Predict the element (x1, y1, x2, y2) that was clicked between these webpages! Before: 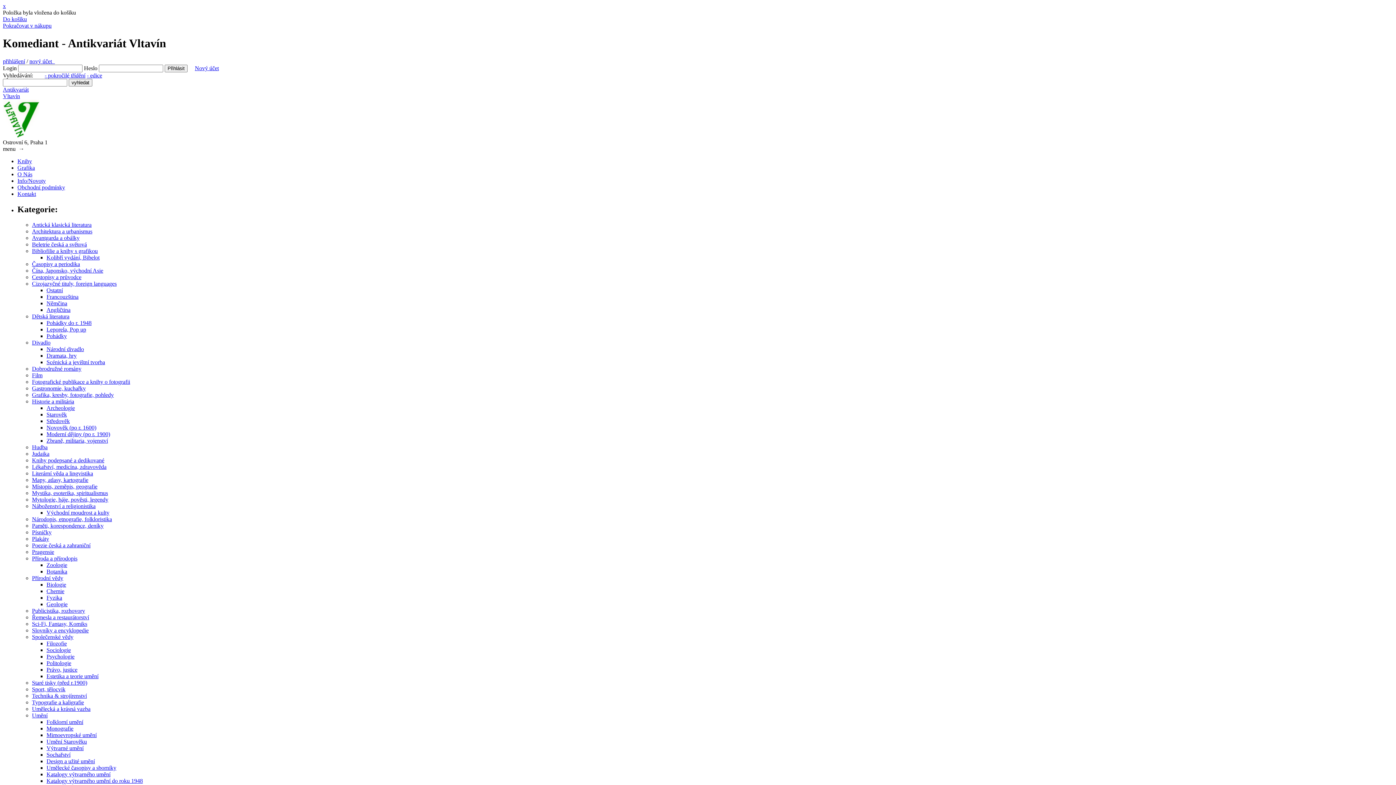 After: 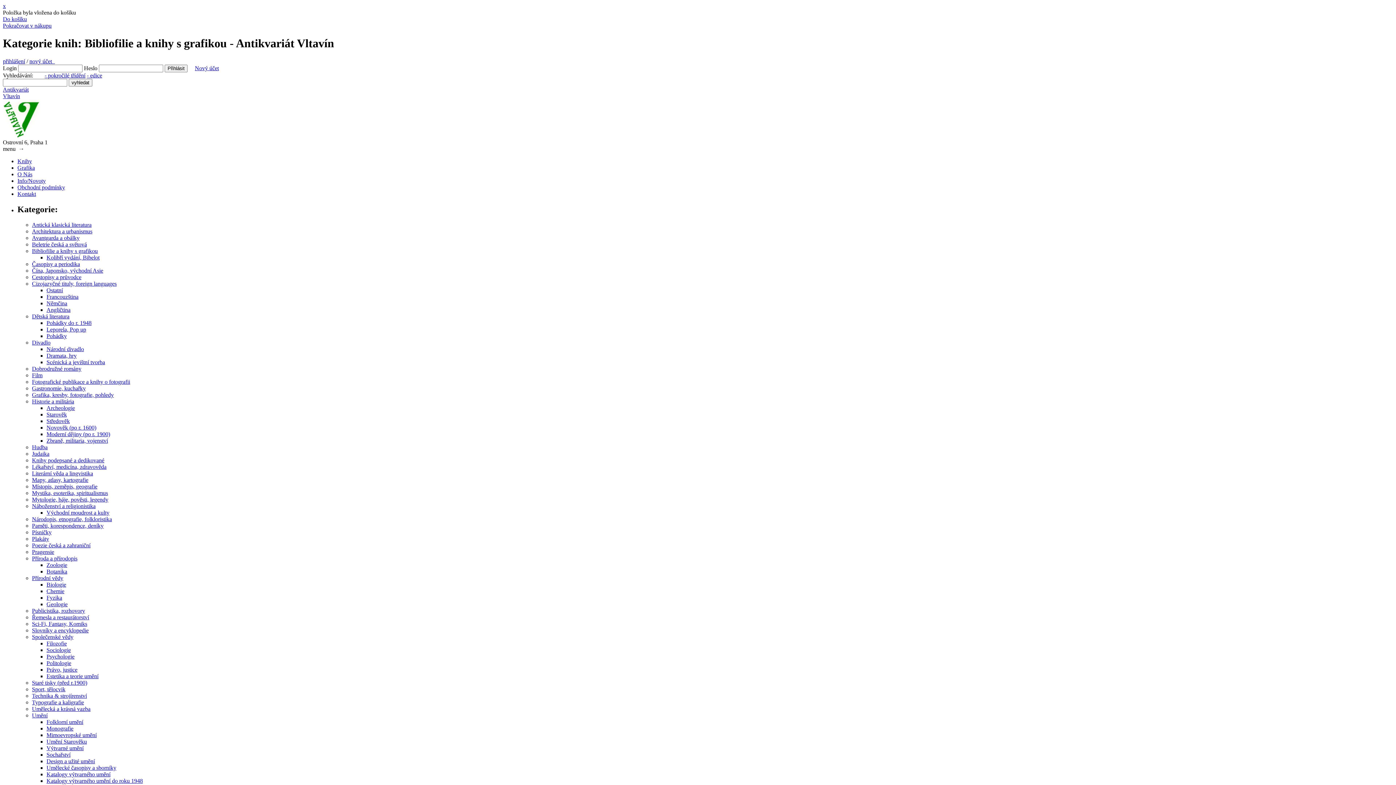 Action: bbox: (32, 247, 97, 254) label: Bibliofilie a knihy s grafikou